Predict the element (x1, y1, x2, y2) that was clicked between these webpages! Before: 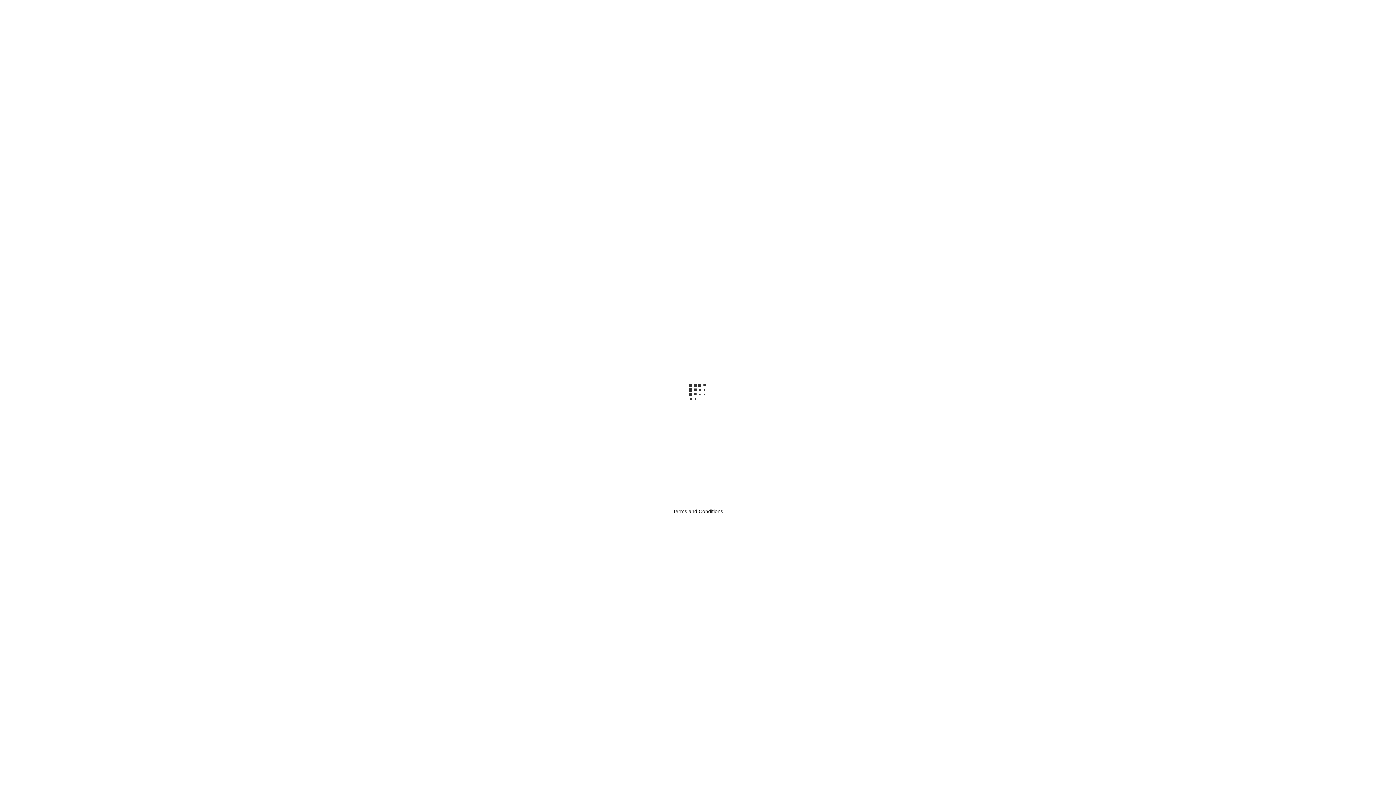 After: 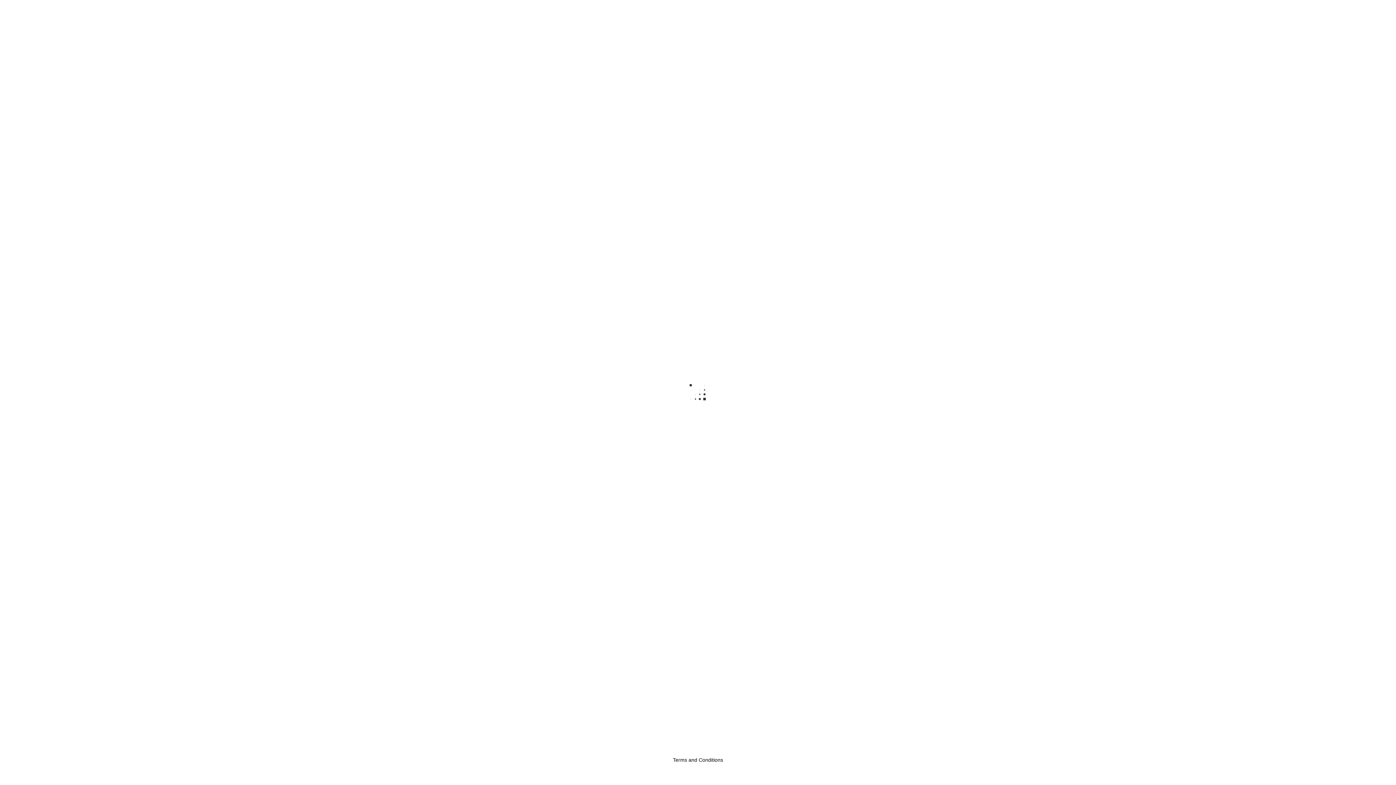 Action: bbox: (673, 508, 723, 514) label: Terms and Conditions